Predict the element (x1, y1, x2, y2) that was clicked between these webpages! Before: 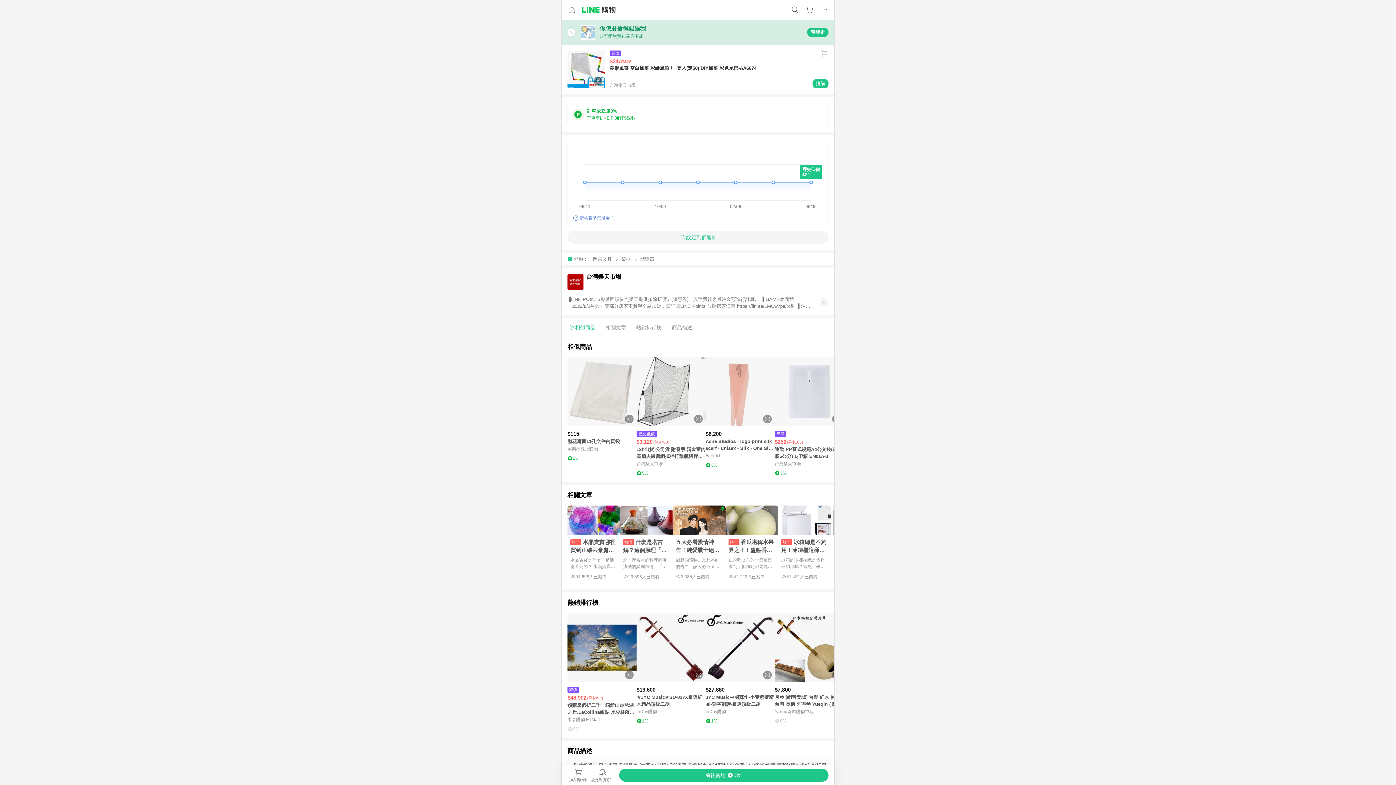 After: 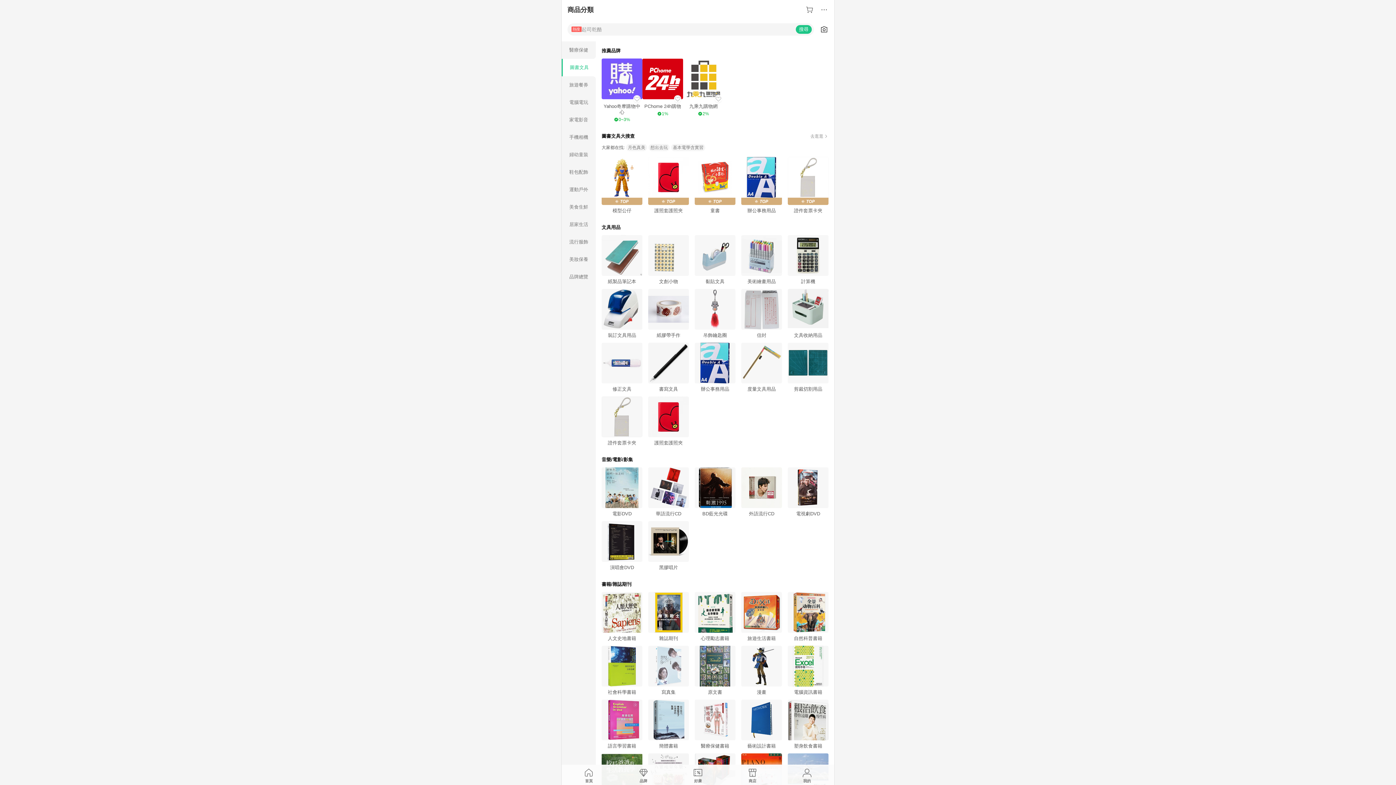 Action: label: 圖書文具 bbox: (593, 255, 621, 262)